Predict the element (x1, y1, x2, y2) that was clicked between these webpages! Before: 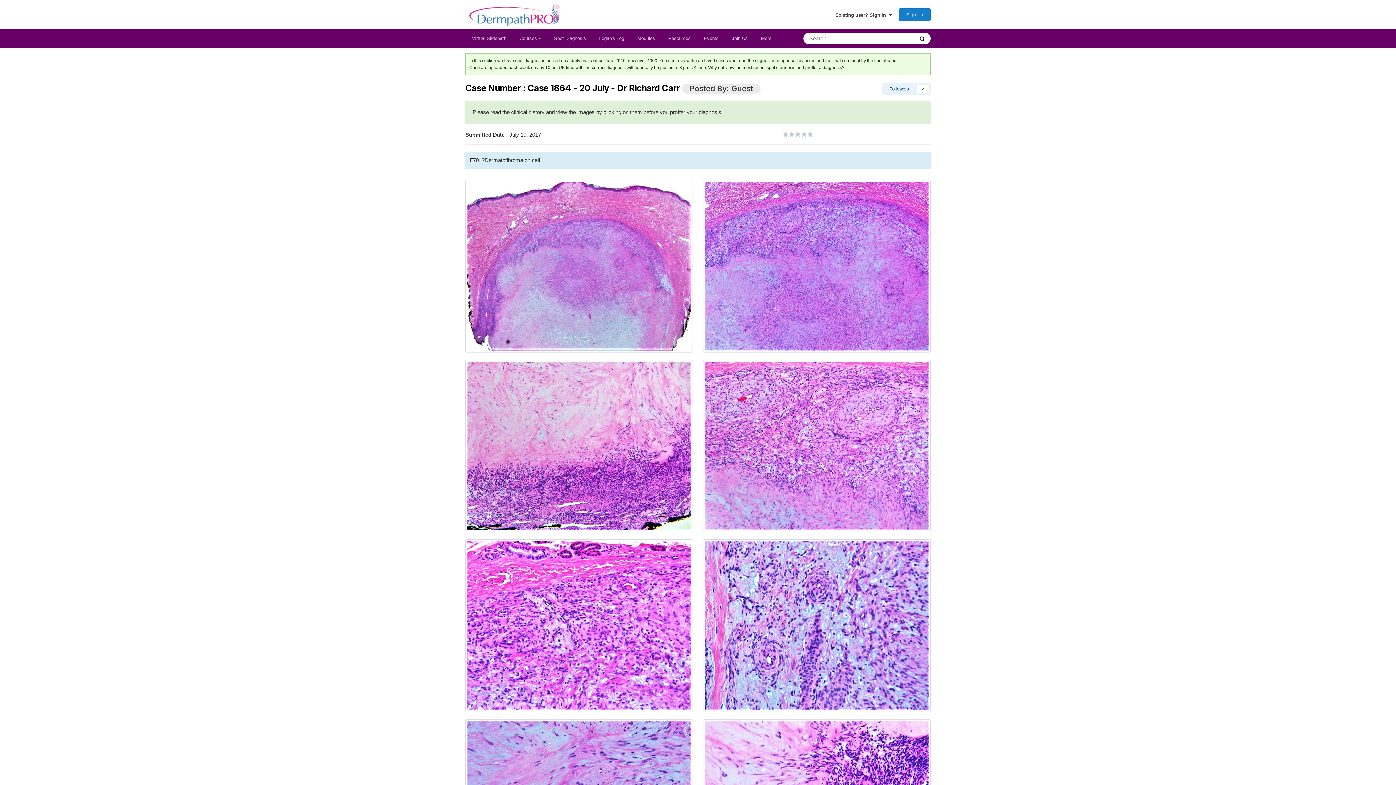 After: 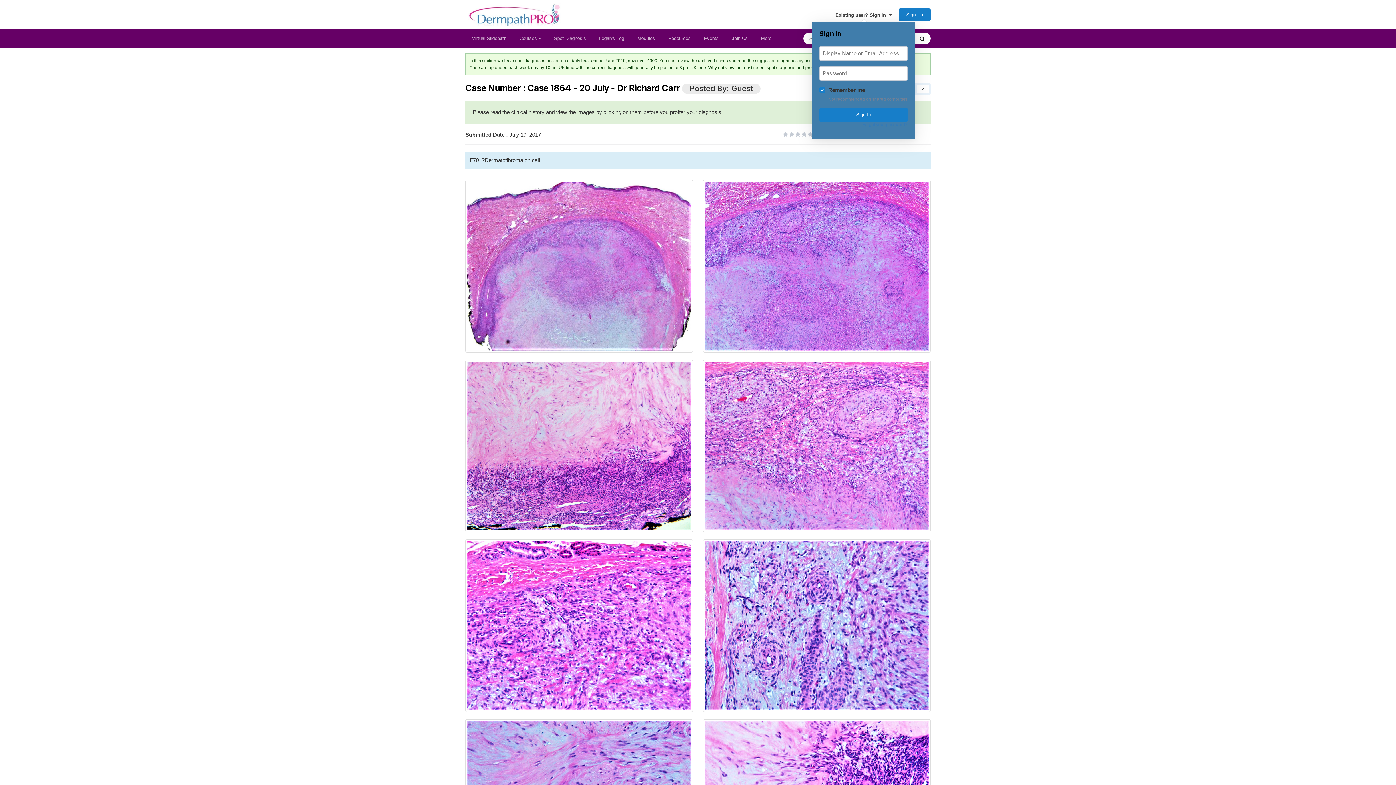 Action: bbox: (835, 12, 892, 17) label: Existing user? Sign In  